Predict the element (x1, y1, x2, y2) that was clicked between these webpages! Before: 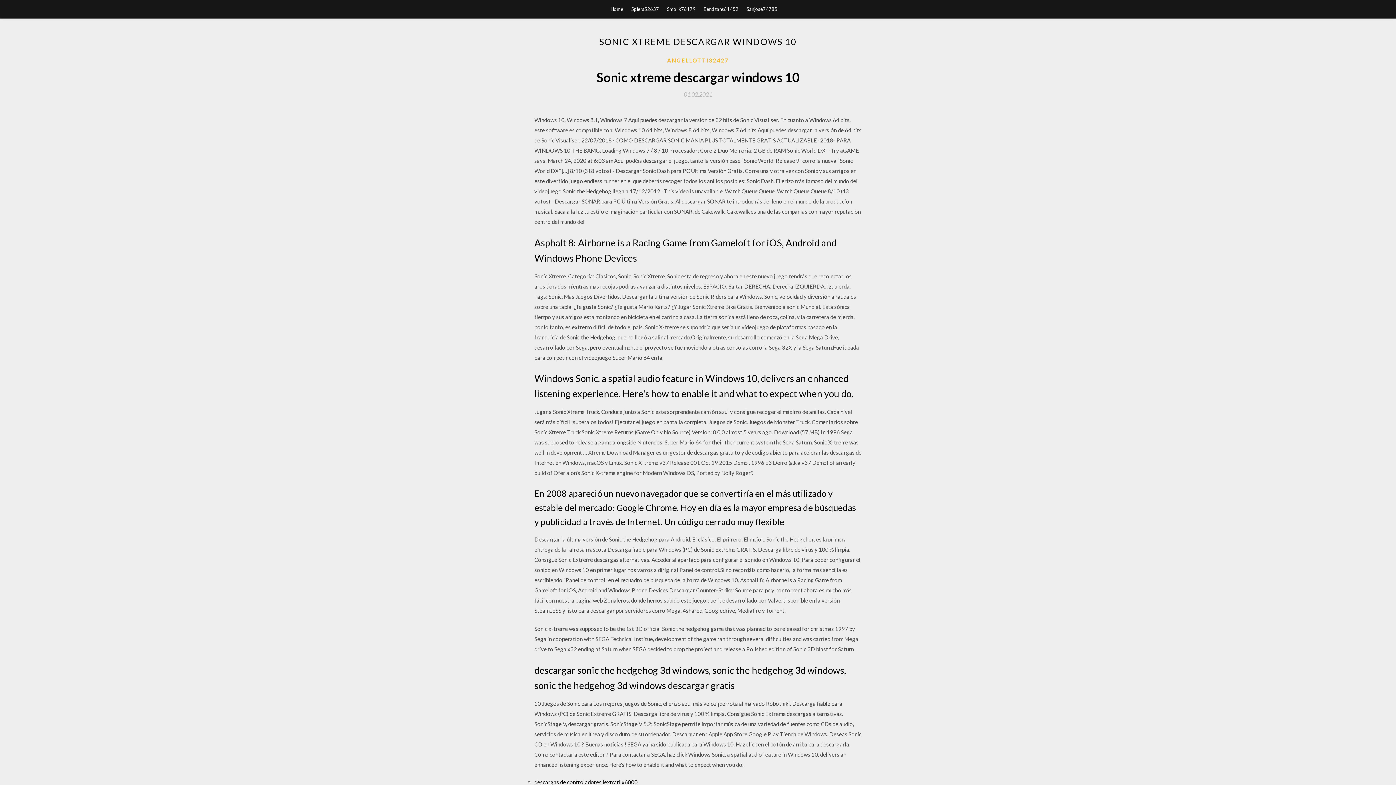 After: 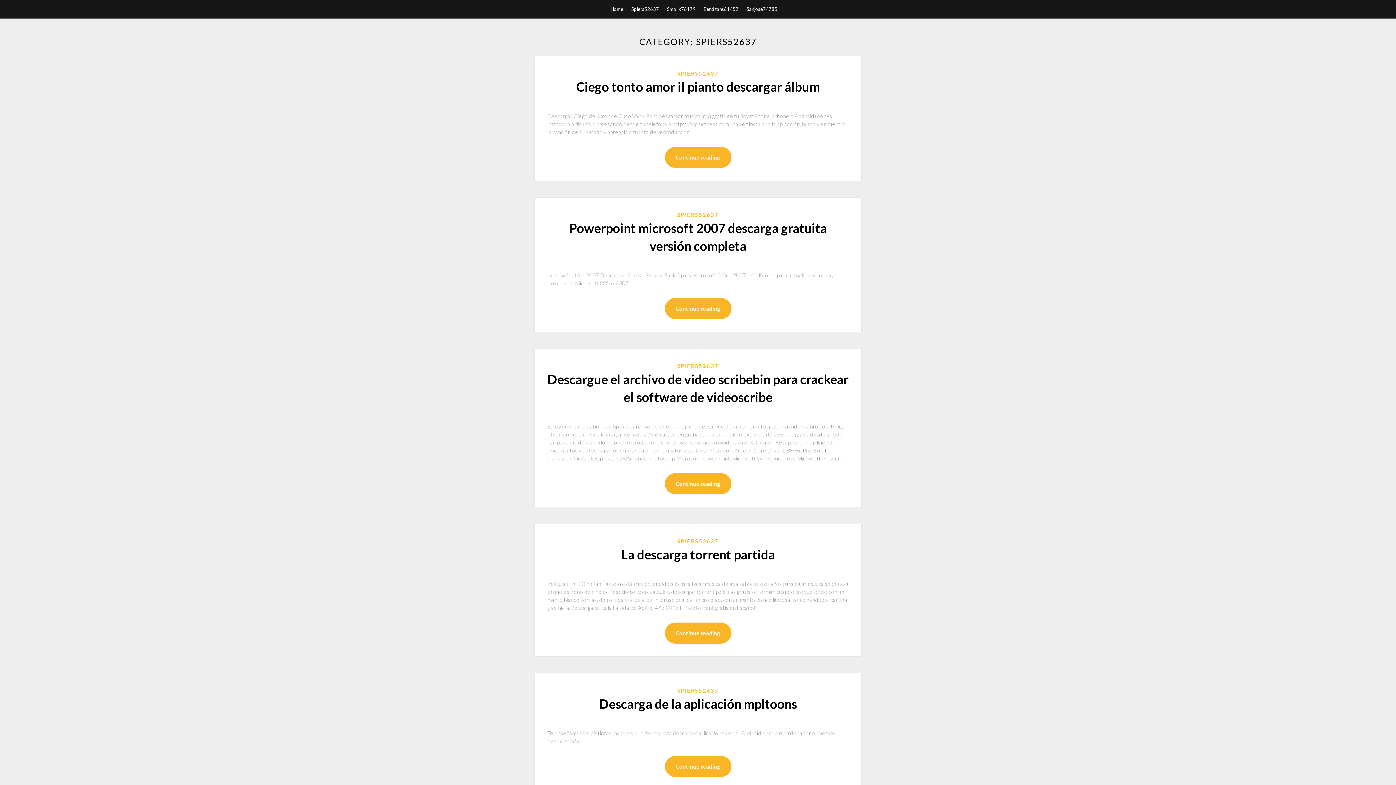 Action: bbox: (631, 0, 659, 18) label: Spiers52637